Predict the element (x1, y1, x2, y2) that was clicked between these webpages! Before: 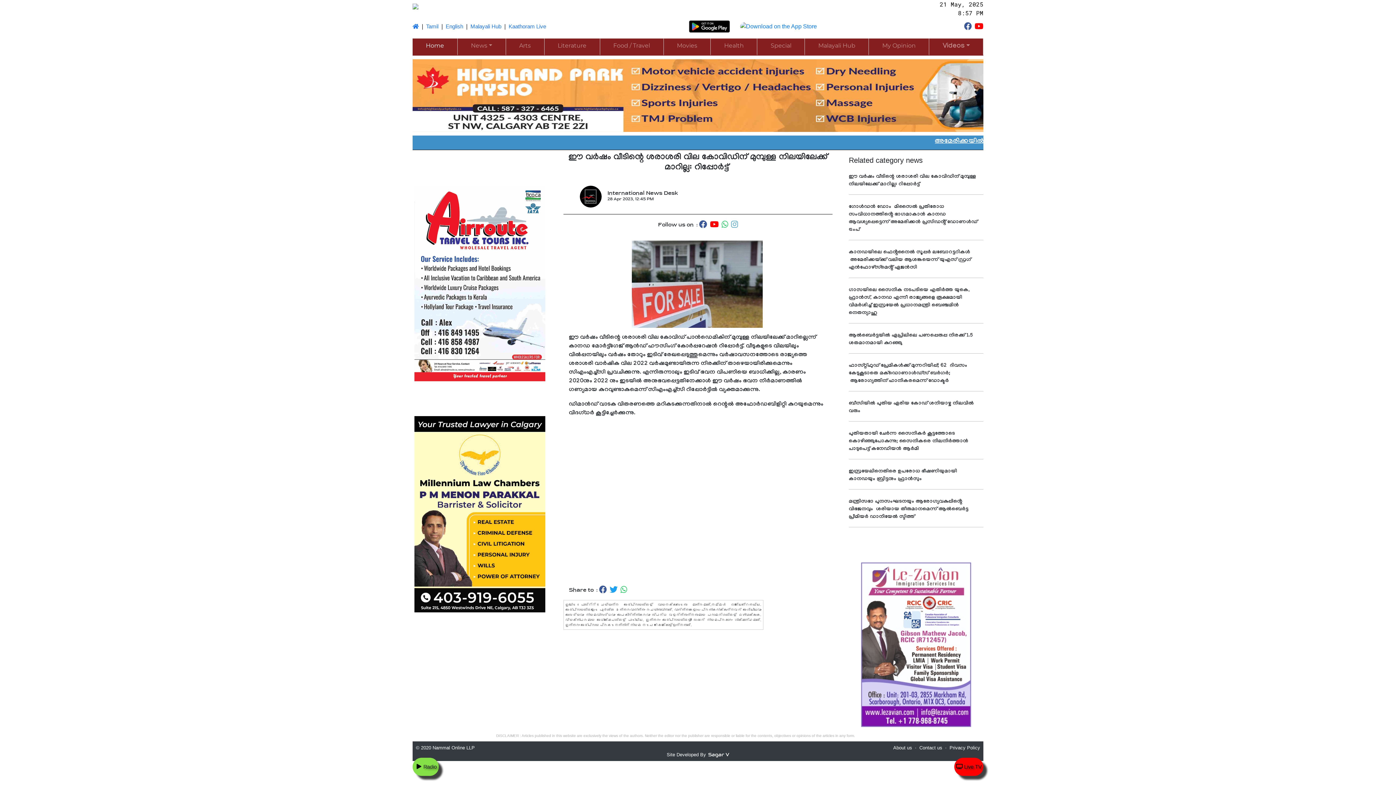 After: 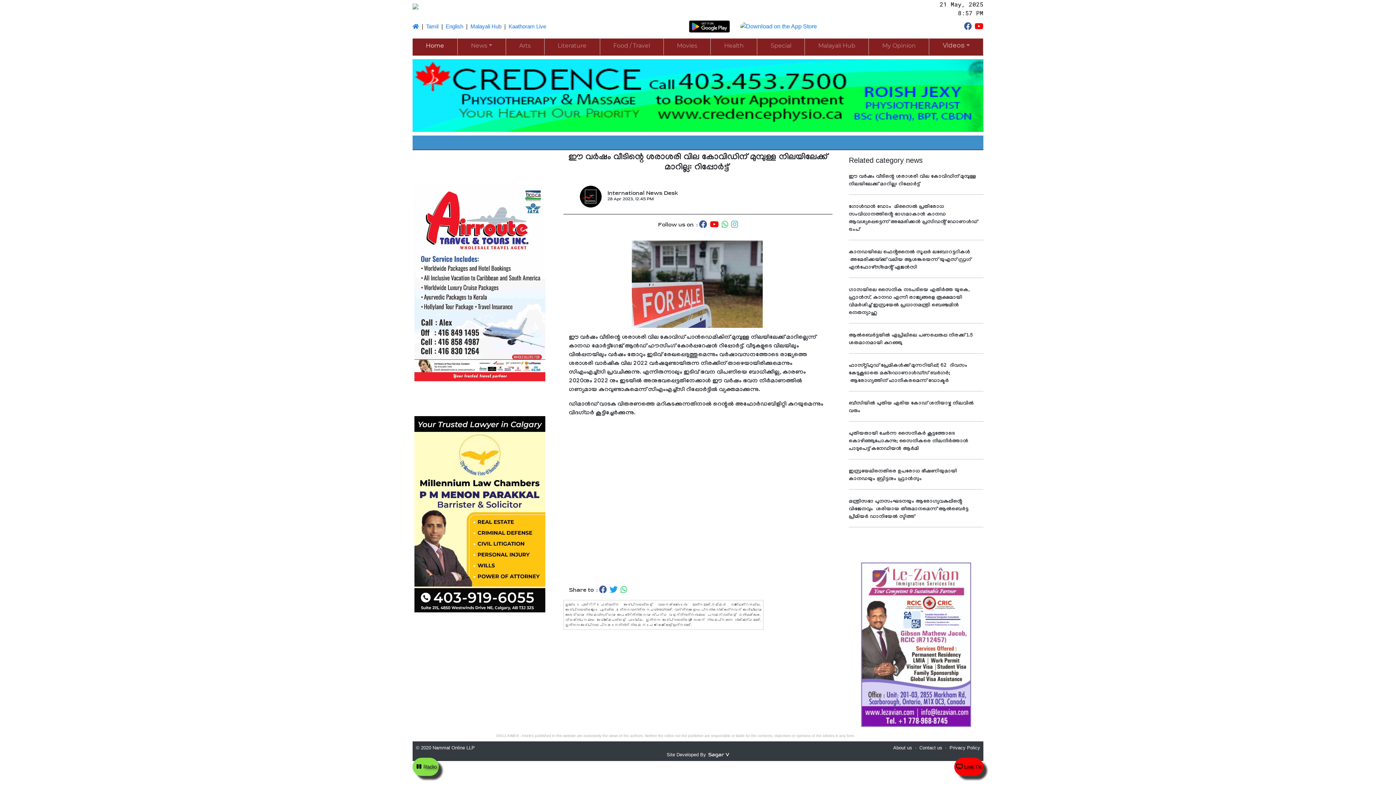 Action: bbox: (414, 763, 423, 771)